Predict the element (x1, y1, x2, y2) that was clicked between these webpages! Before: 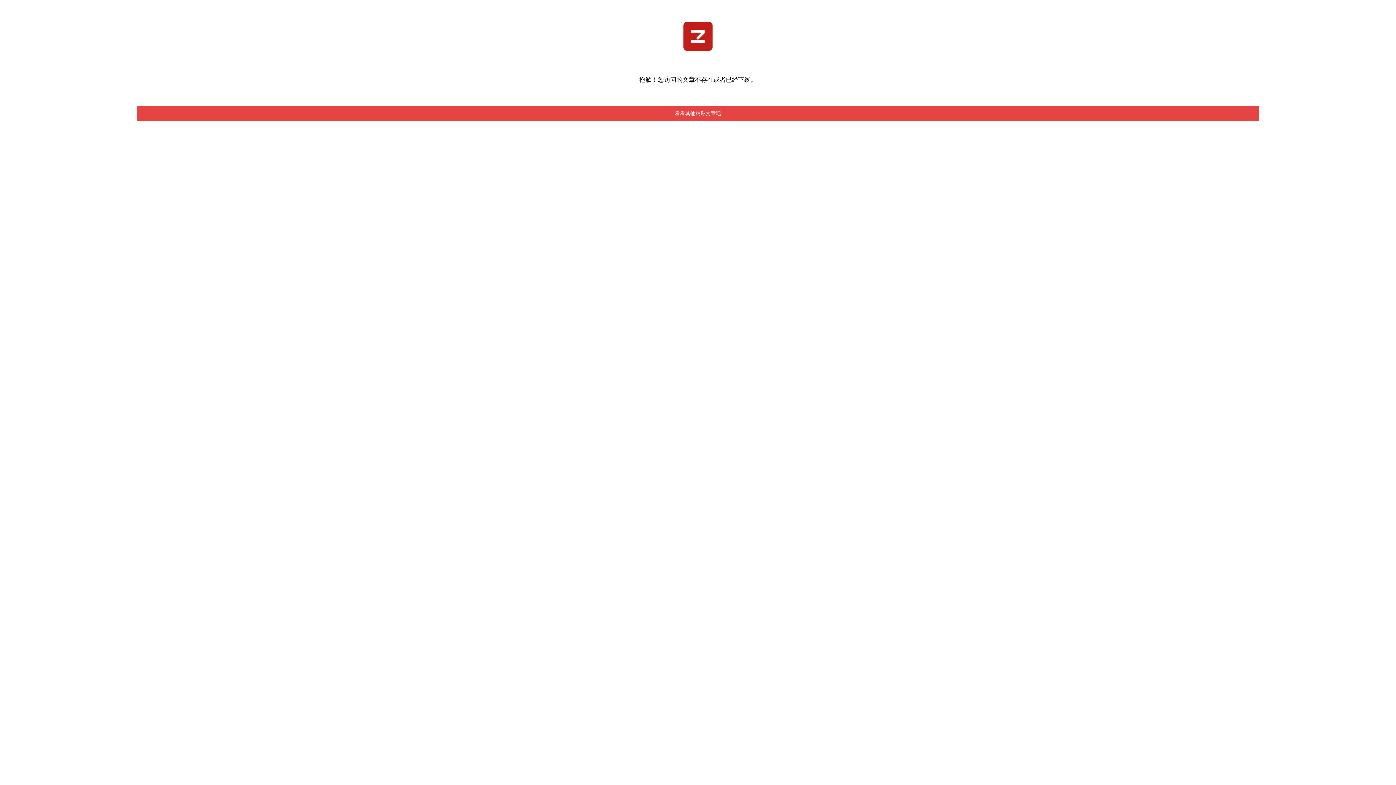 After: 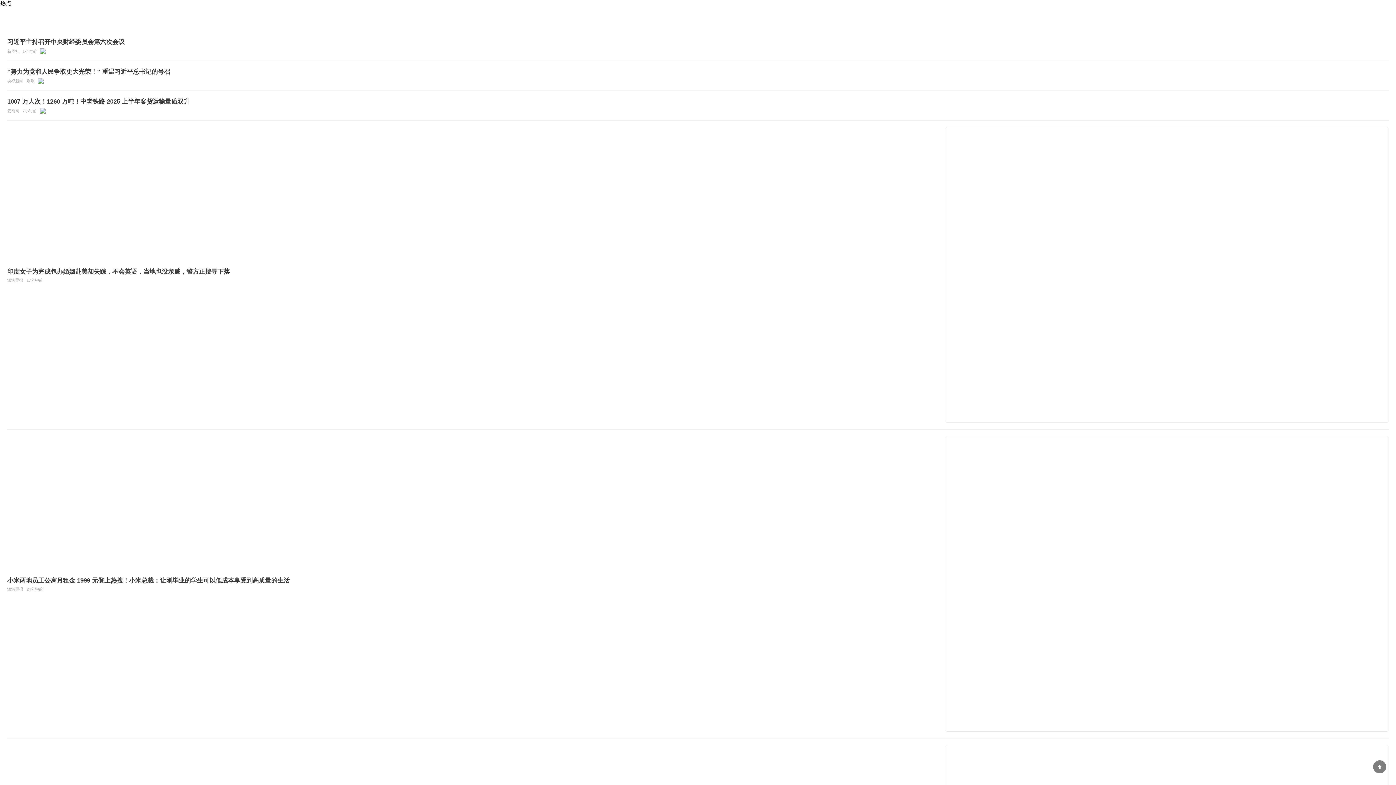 Action: bbox: (675, 110, 721, 116) label: 看看其他精彩文章吧